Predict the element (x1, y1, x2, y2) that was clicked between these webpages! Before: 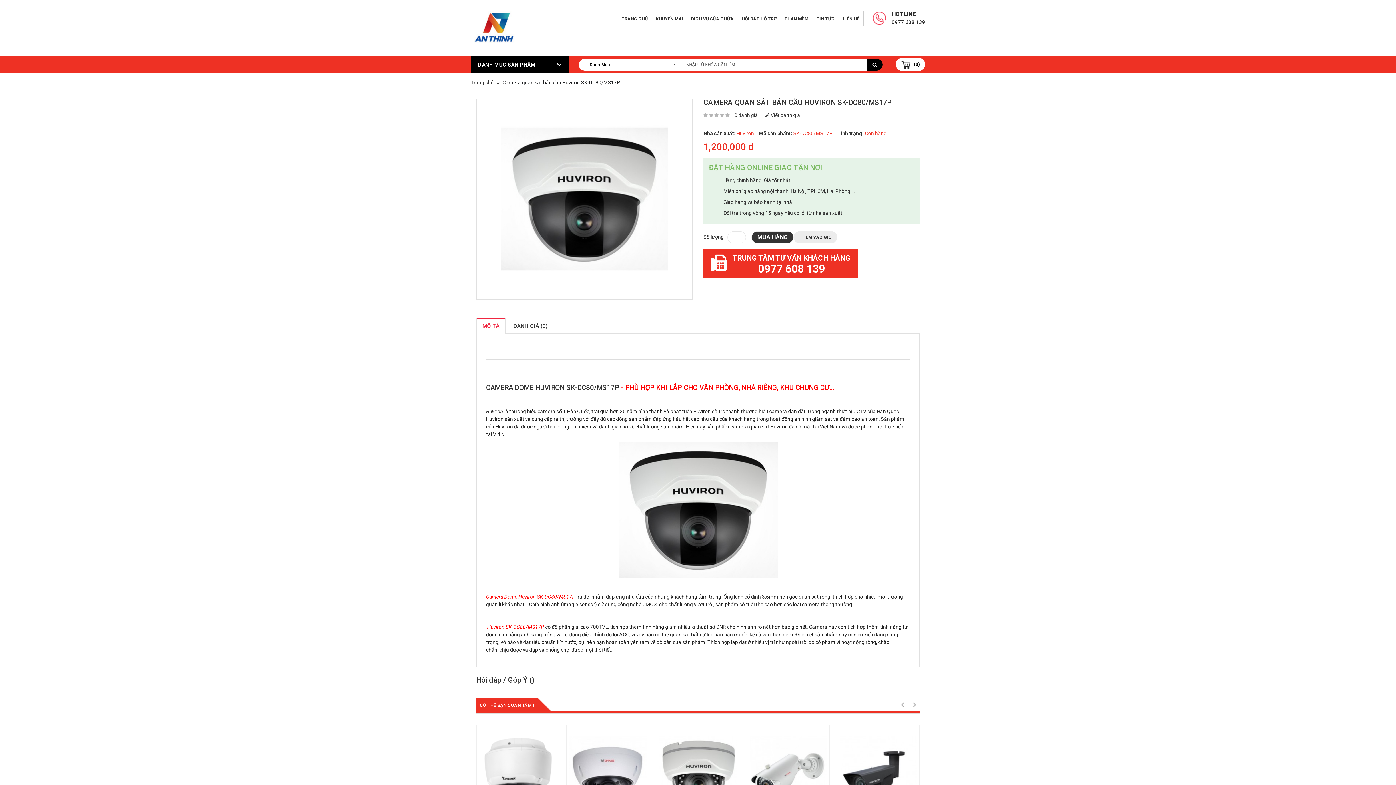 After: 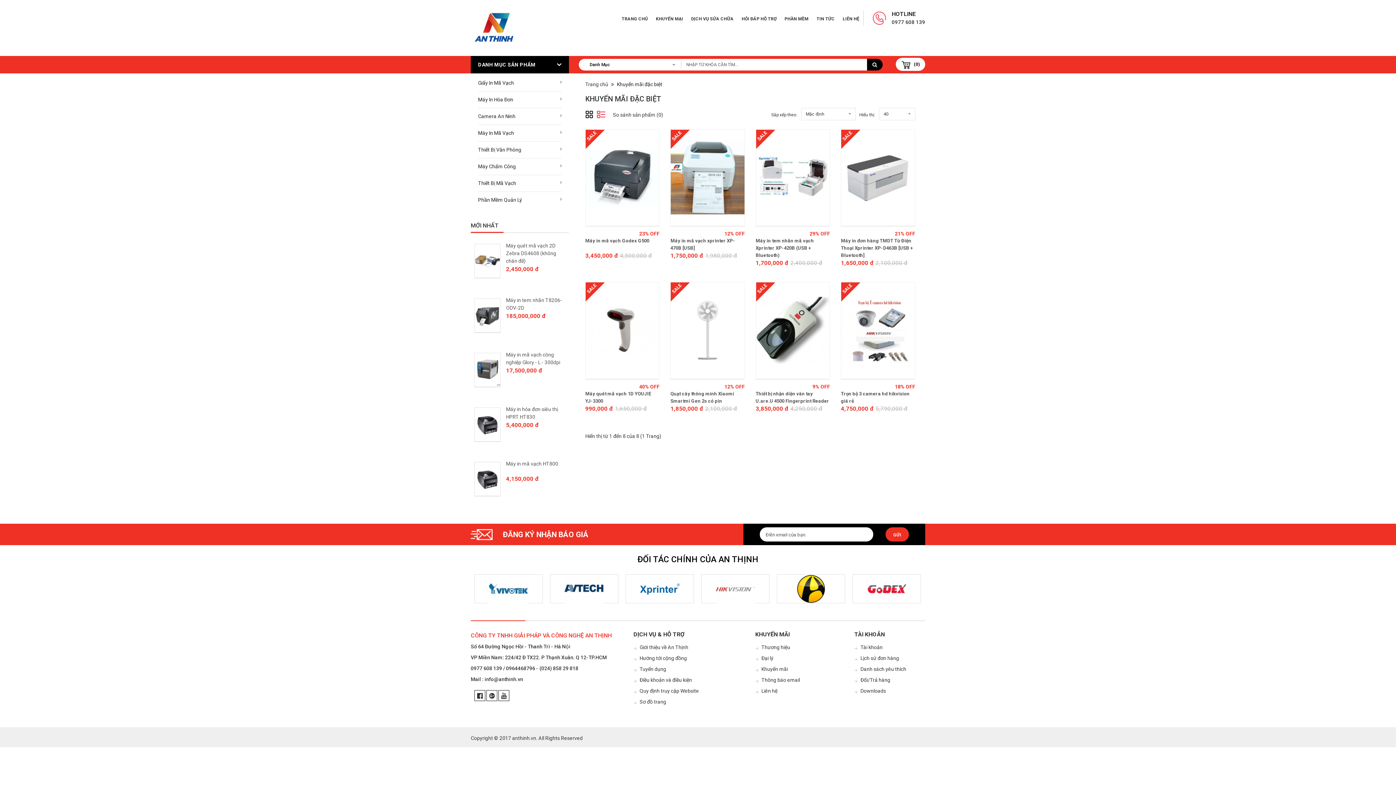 Action: bbox: (652, 9, 687, 28) label: KHUYẾN MẠI